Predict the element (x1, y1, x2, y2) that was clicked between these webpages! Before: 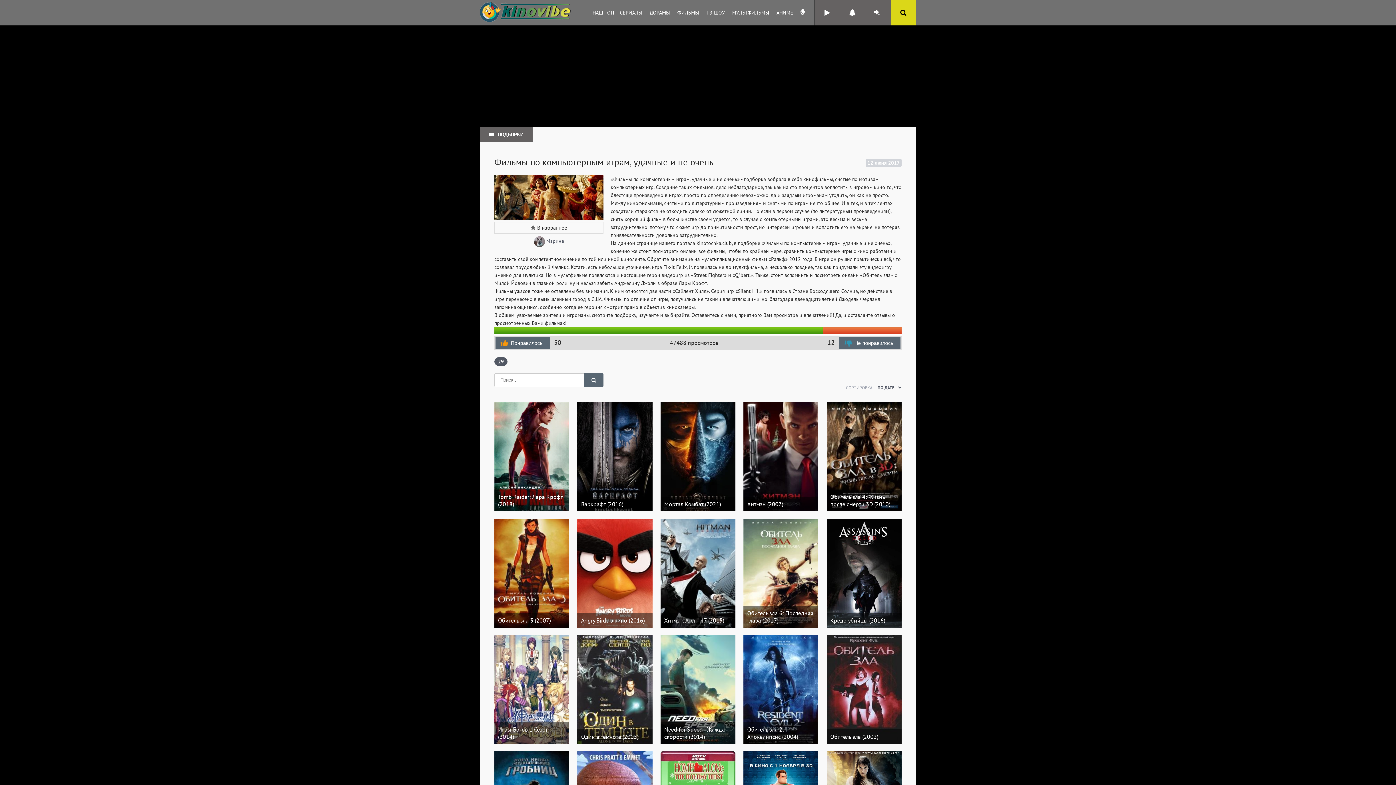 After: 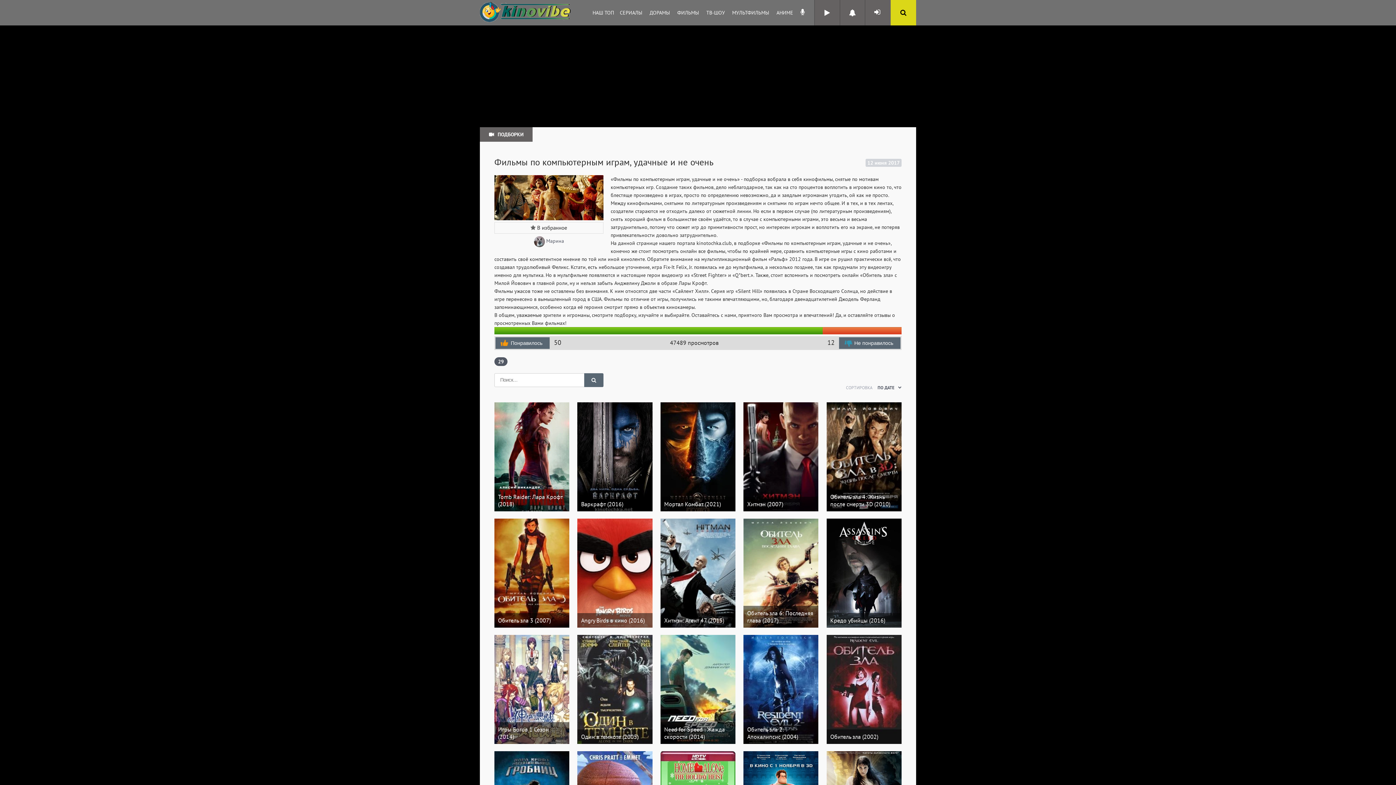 Action: bbox: (584, 373, 603, 387)